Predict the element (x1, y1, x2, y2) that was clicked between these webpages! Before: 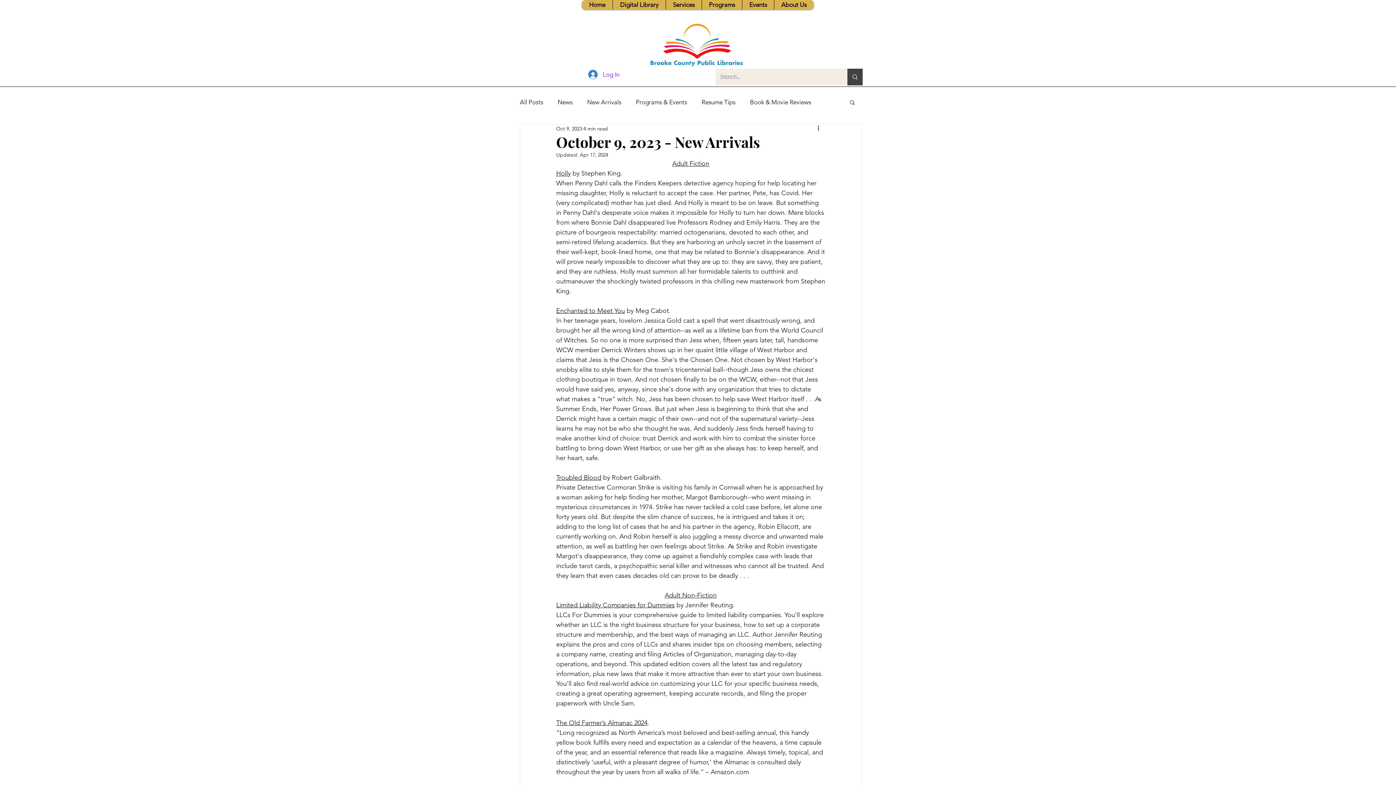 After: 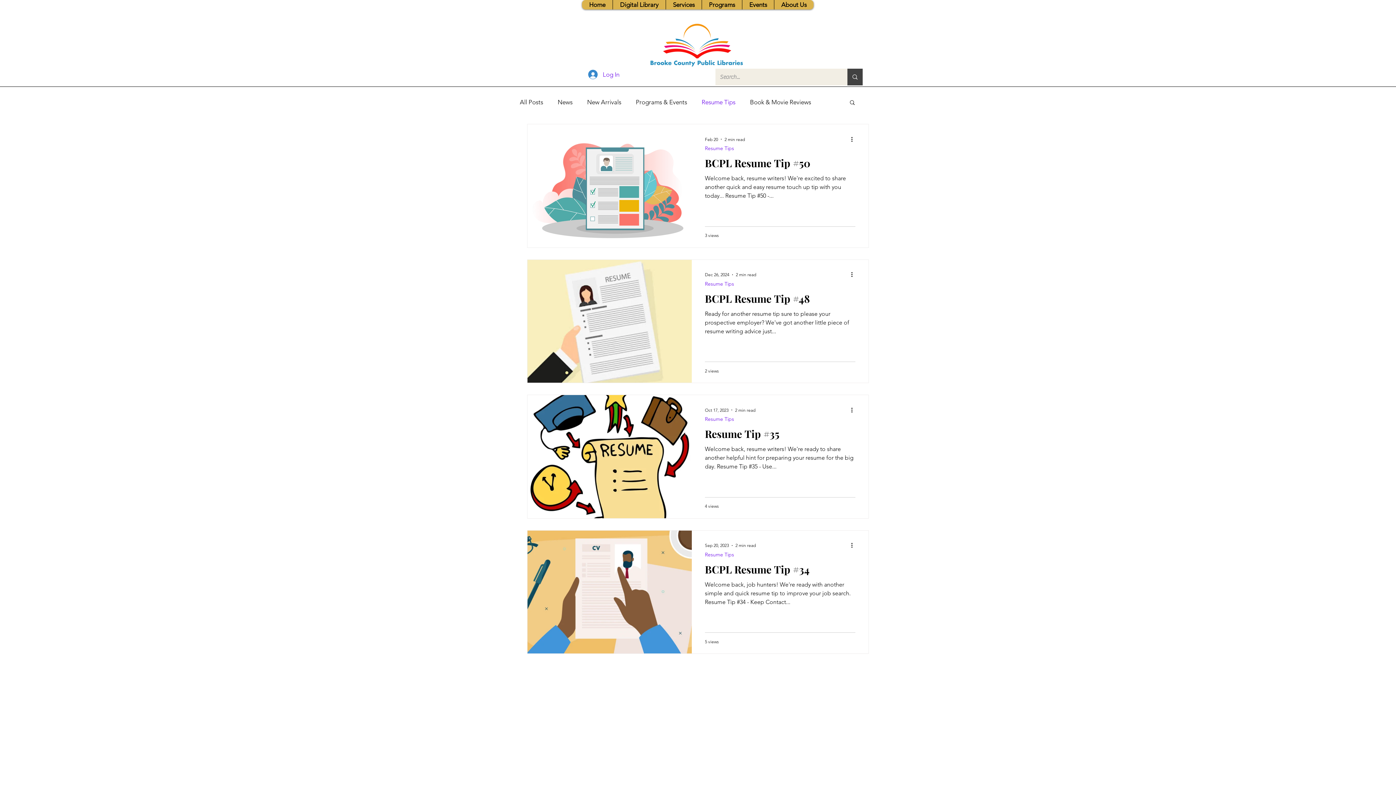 Action: bbox: (701, 98, 735, 106) label: Resume Tips